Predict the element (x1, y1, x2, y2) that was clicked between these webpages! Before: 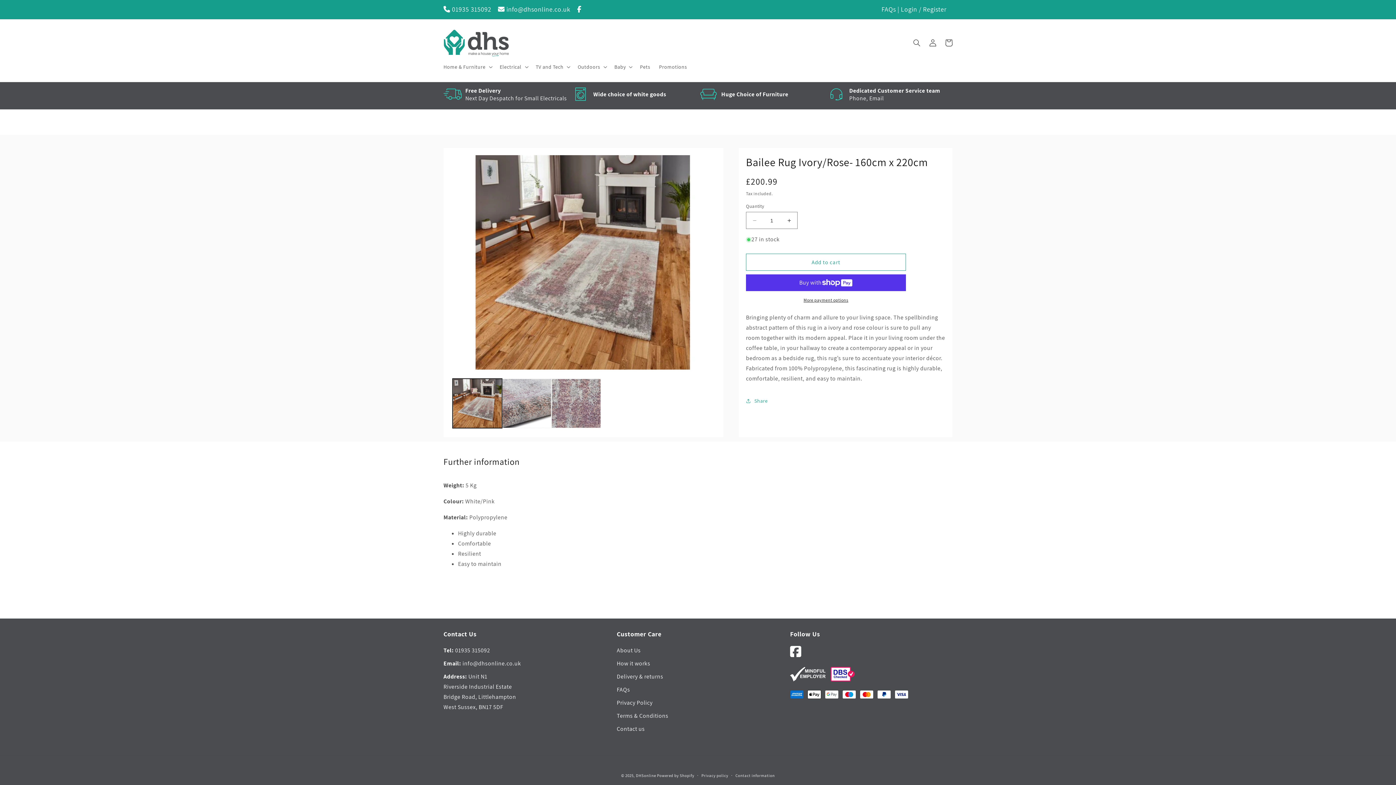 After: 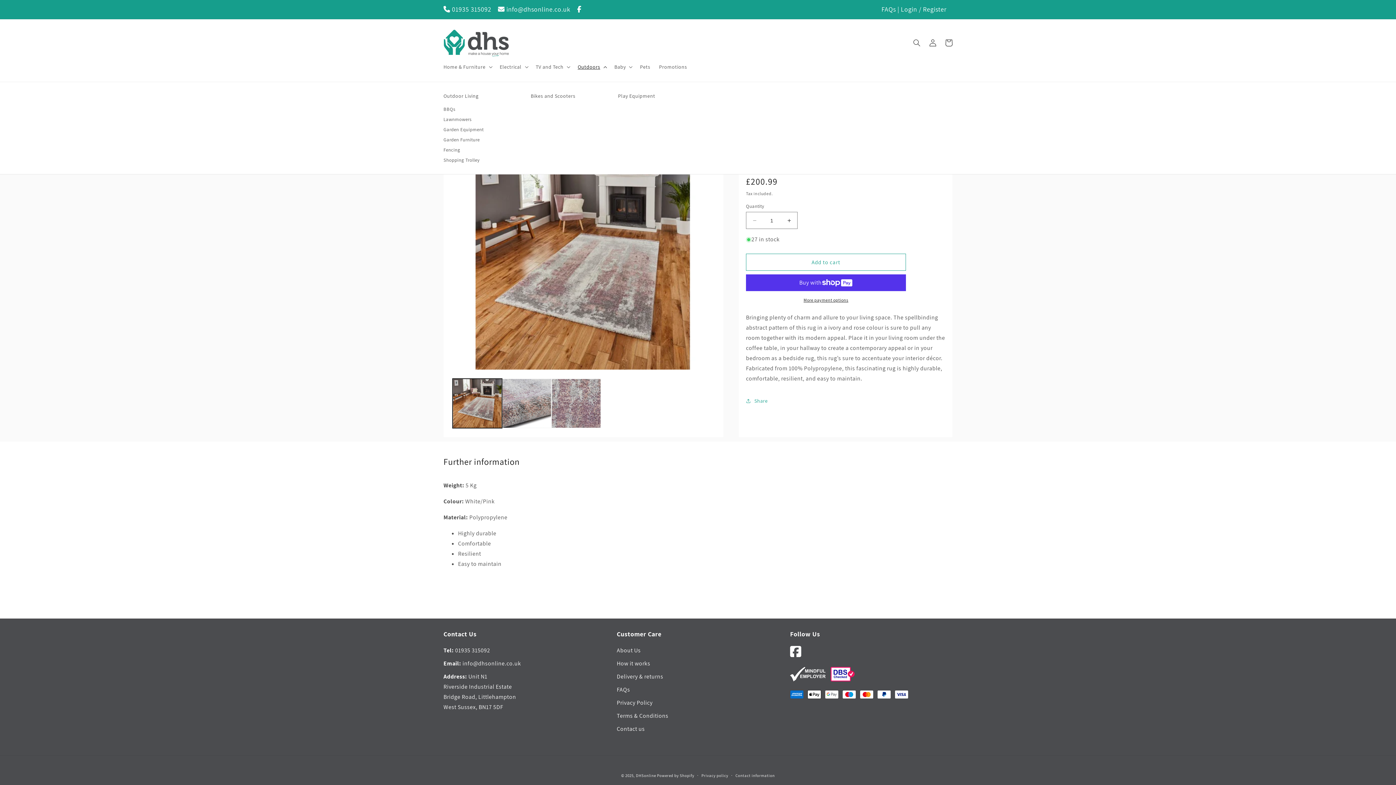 Action: bbox: (573, 59, 610, 74) label: Outdoors